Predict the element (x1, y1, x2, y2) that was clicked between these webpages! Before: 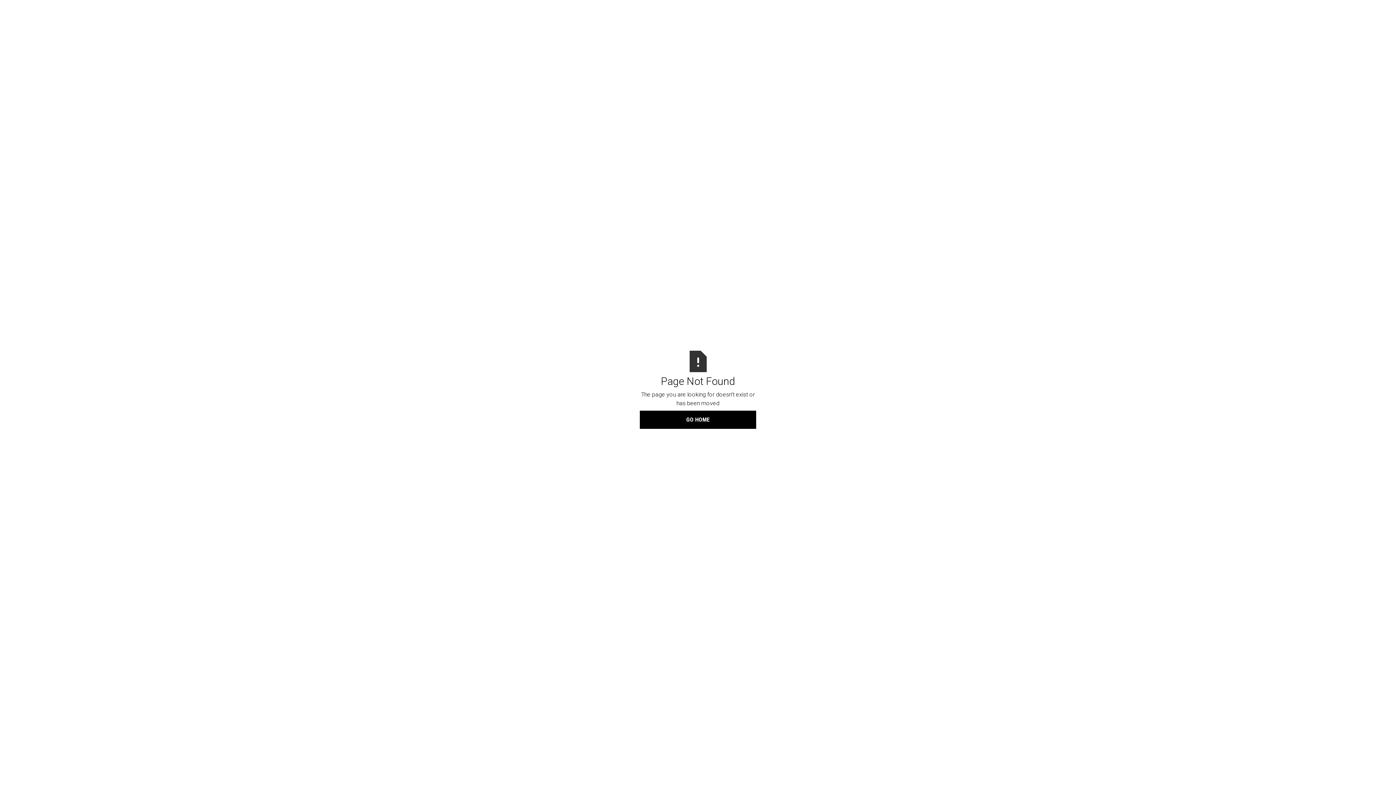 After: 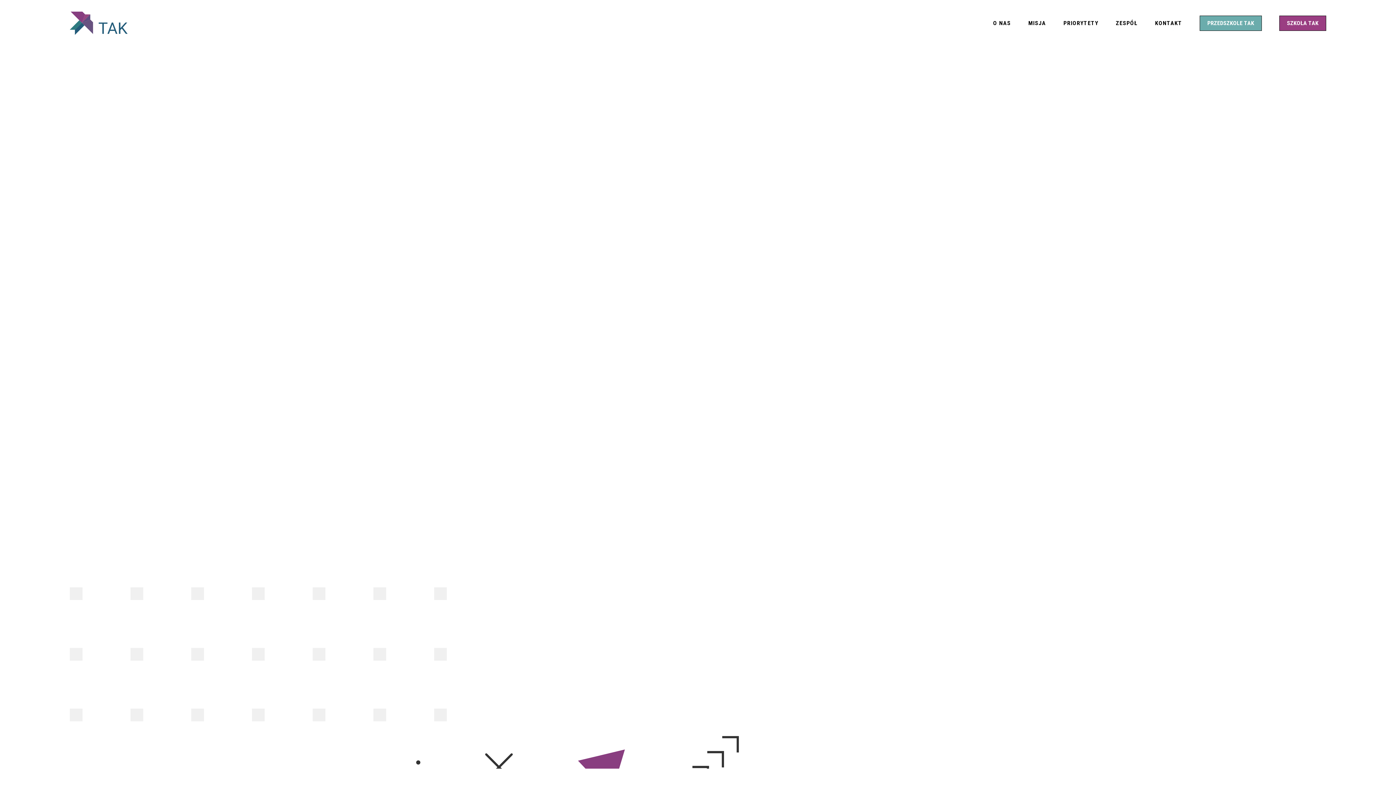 Action: bbox: (640, 410, 756, 429) label: GO HOME